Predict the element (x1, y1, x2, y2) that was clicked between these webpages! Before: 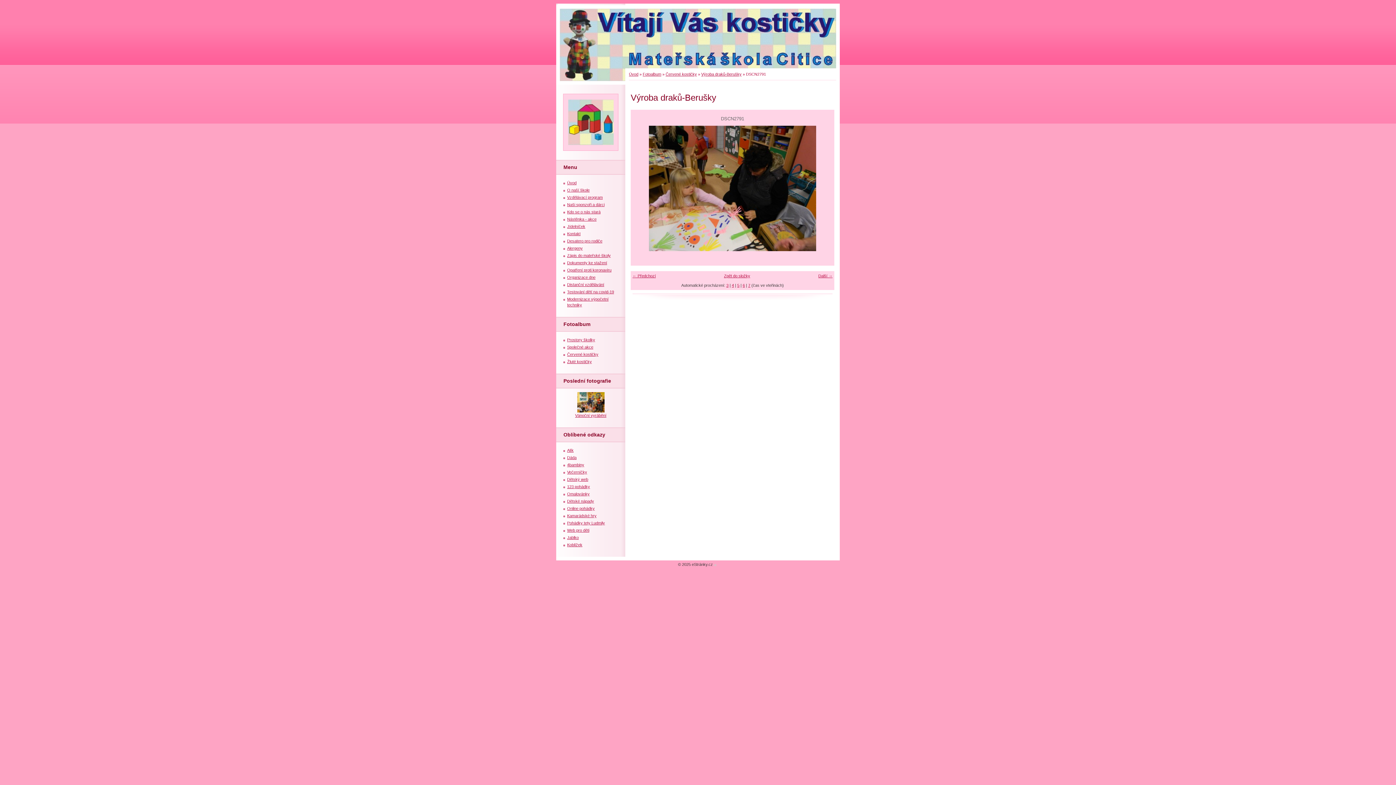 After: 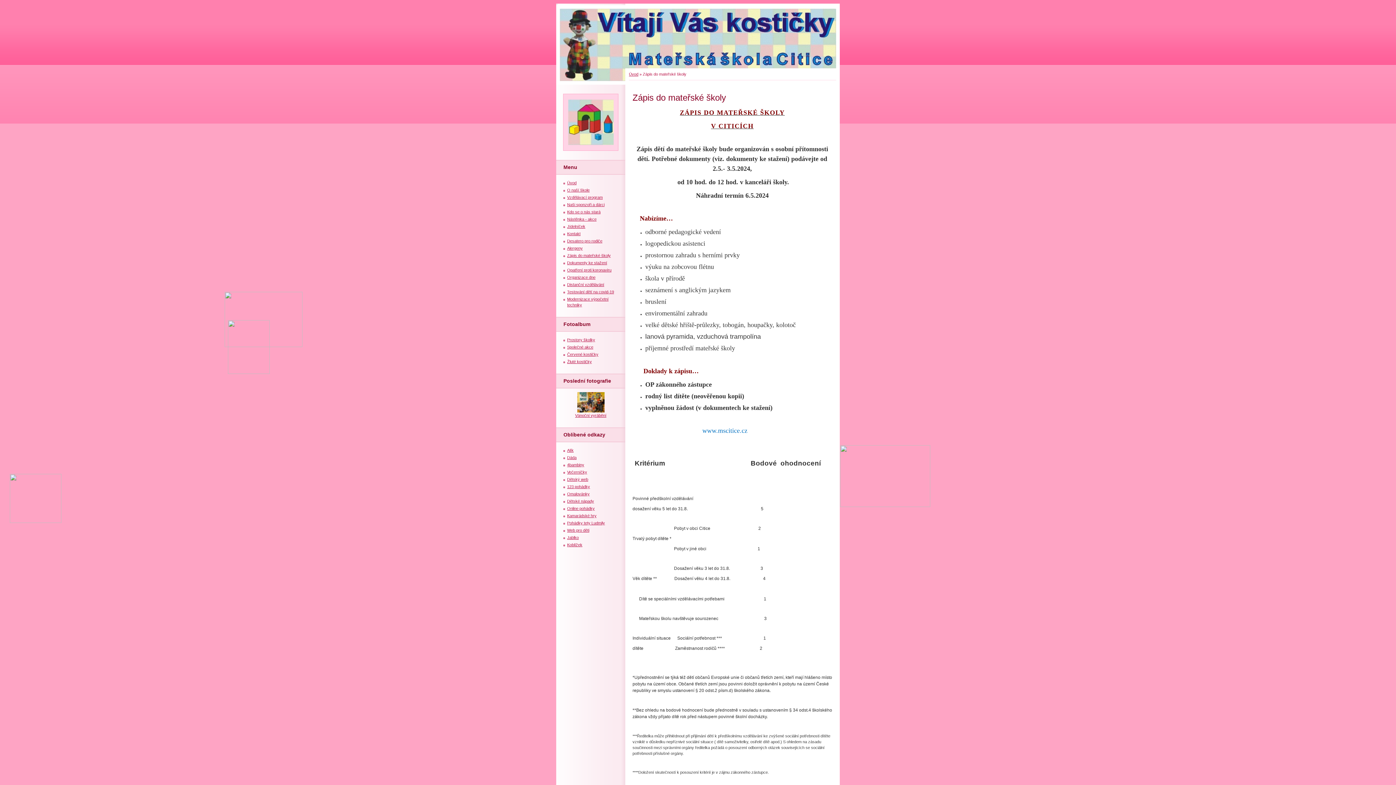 Action: label: Zápis do mateřské školy bbox: (567, 253, 610, 257)